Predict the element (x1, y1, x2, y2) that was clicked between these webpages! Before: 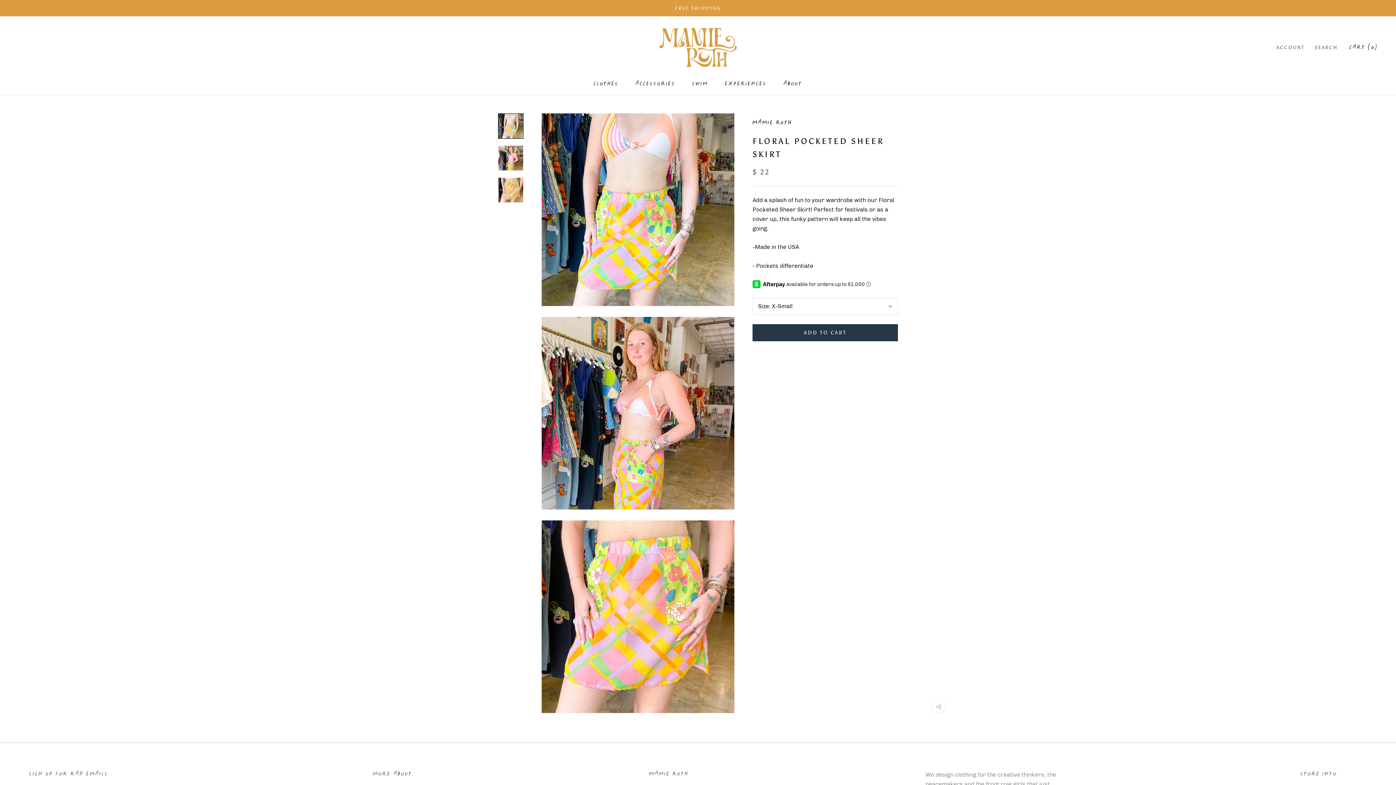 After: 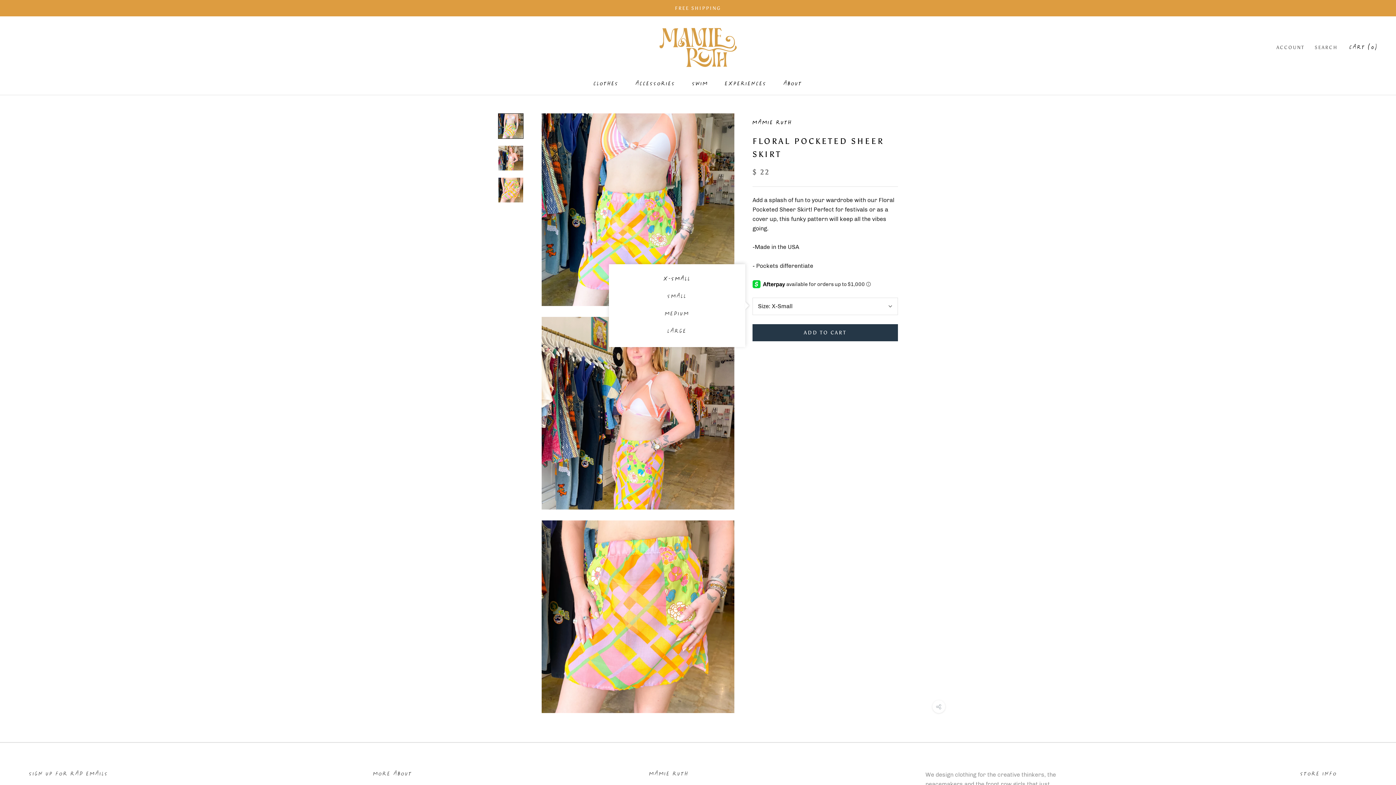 Action: bbox: (752, 297, 898, 315) label: Size: X-Small